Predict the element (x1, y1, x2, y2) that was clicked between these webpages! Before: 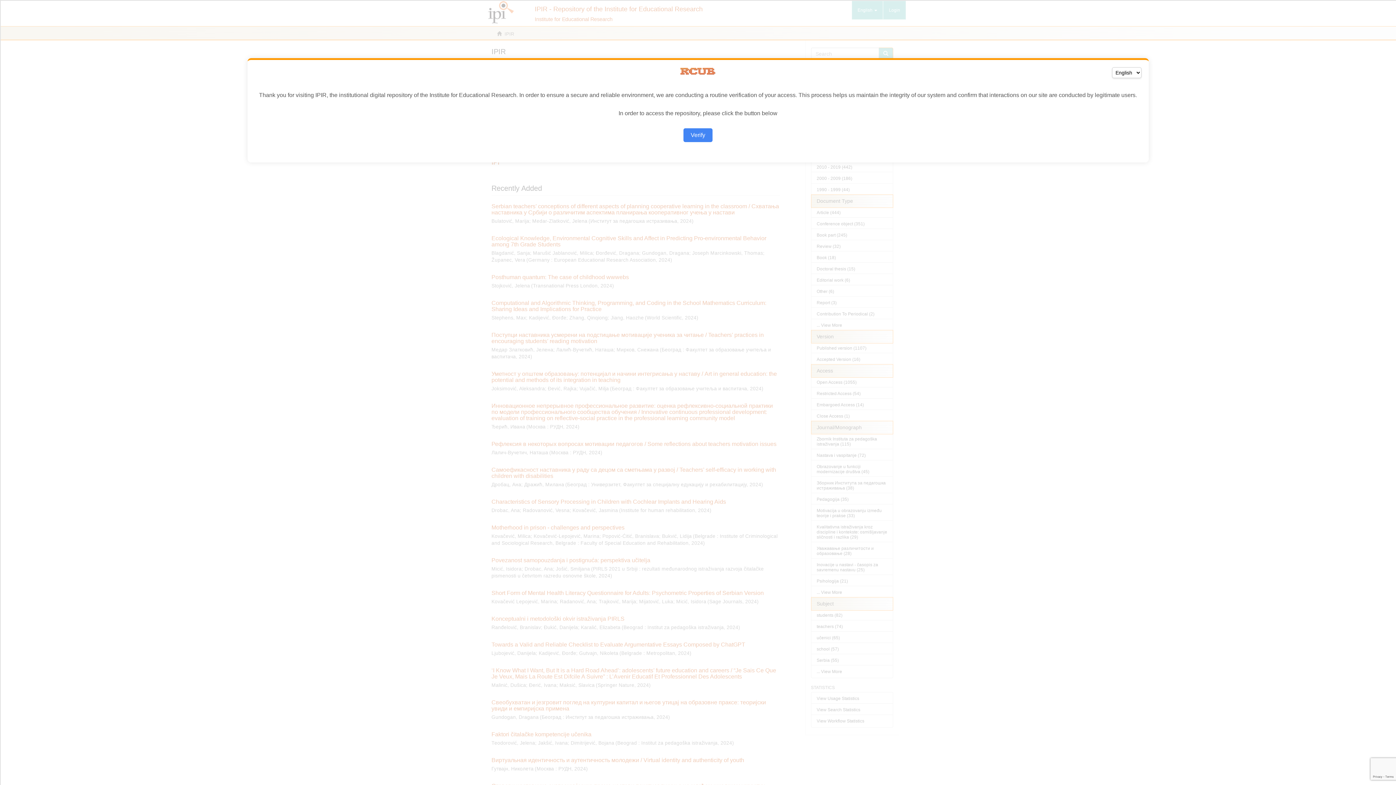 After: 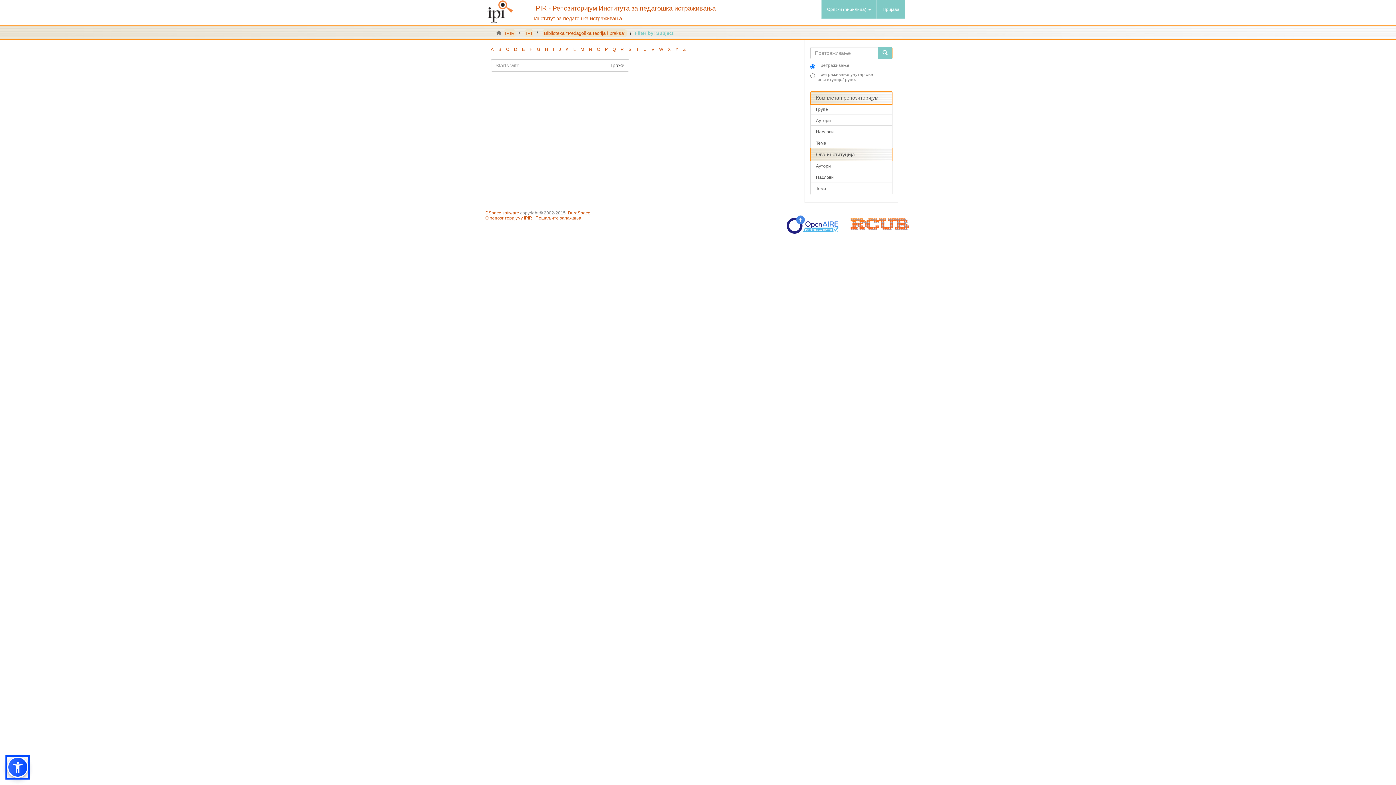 Action: label: Verify bbox: (683, 128, 712, 142)